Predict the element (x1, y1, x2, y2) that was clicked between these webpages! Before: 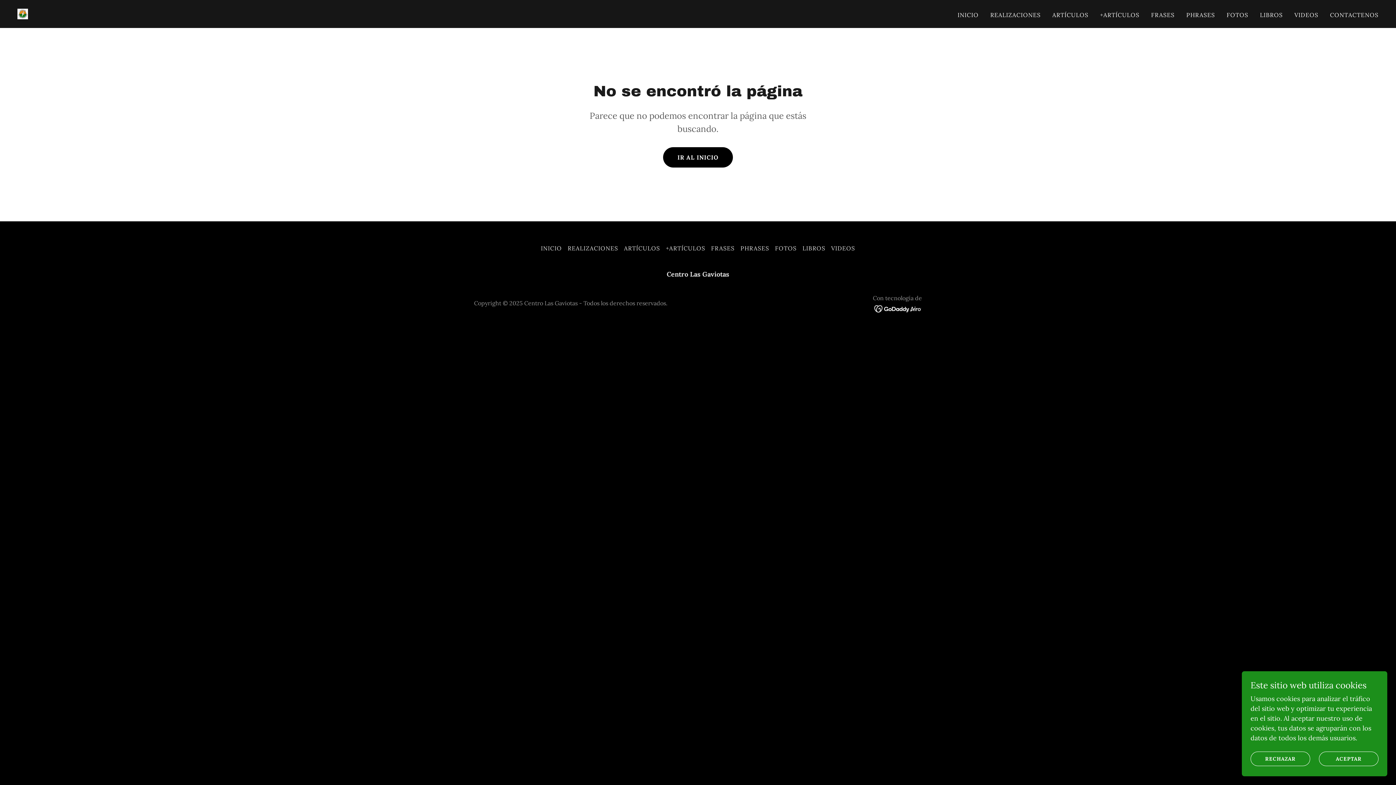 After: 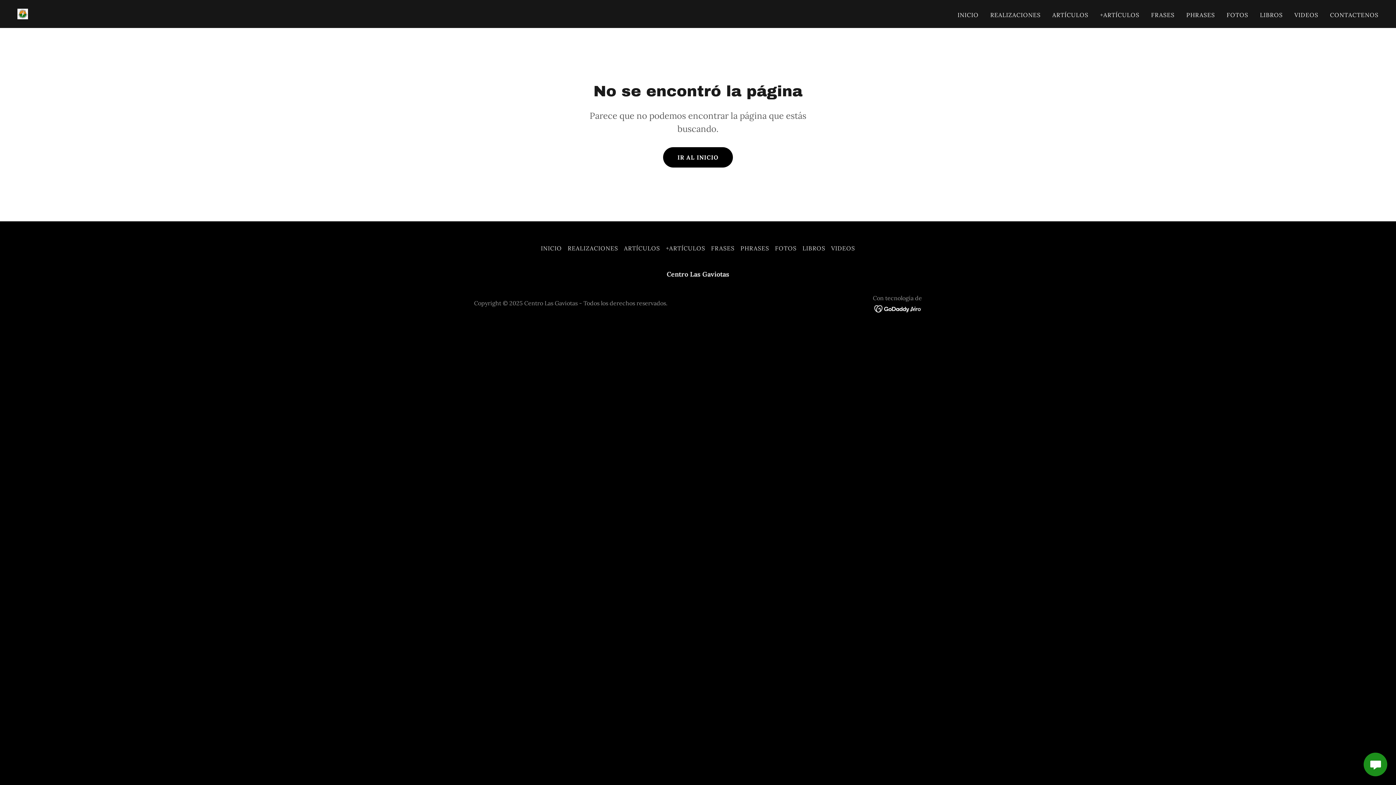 Action: bbox: (1319, 752, 1378, 766) label: ACEPTAR